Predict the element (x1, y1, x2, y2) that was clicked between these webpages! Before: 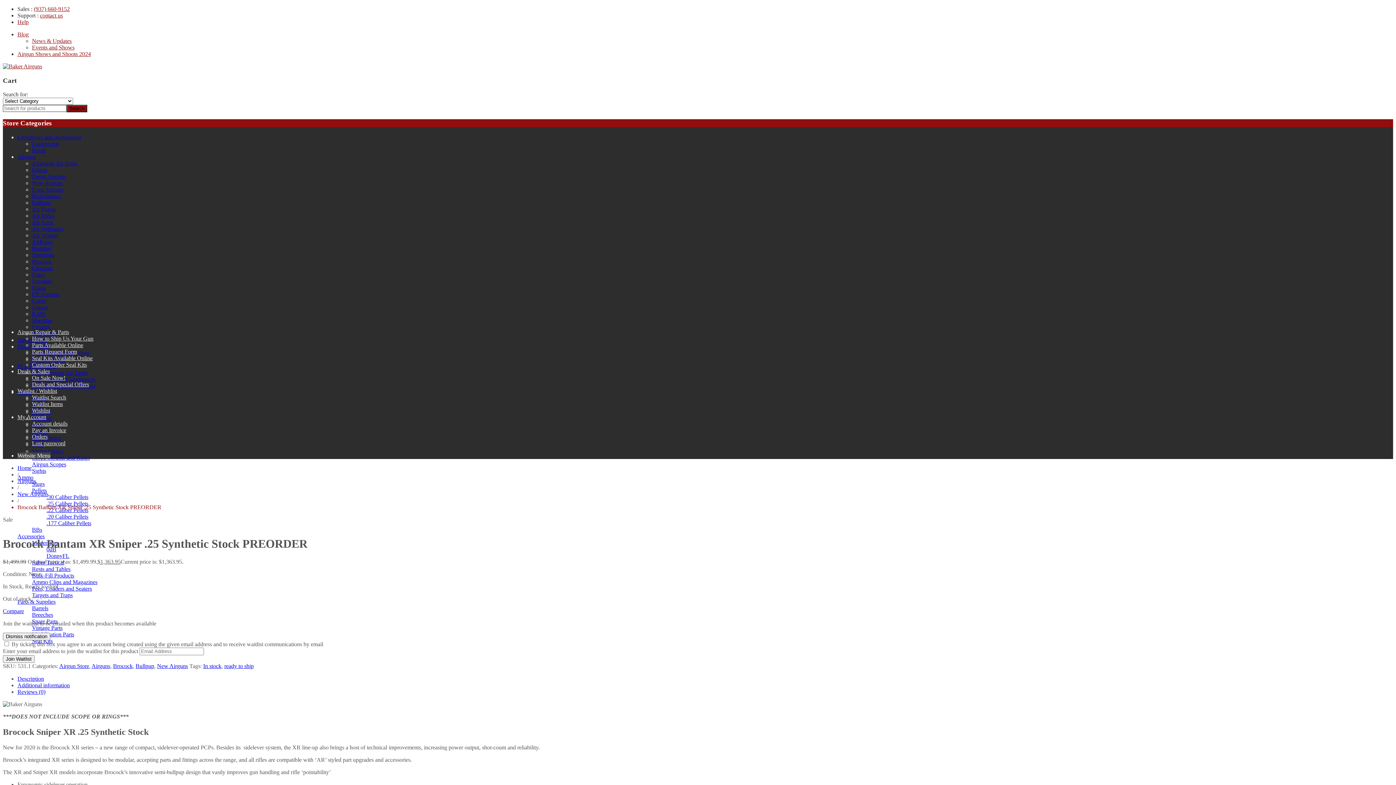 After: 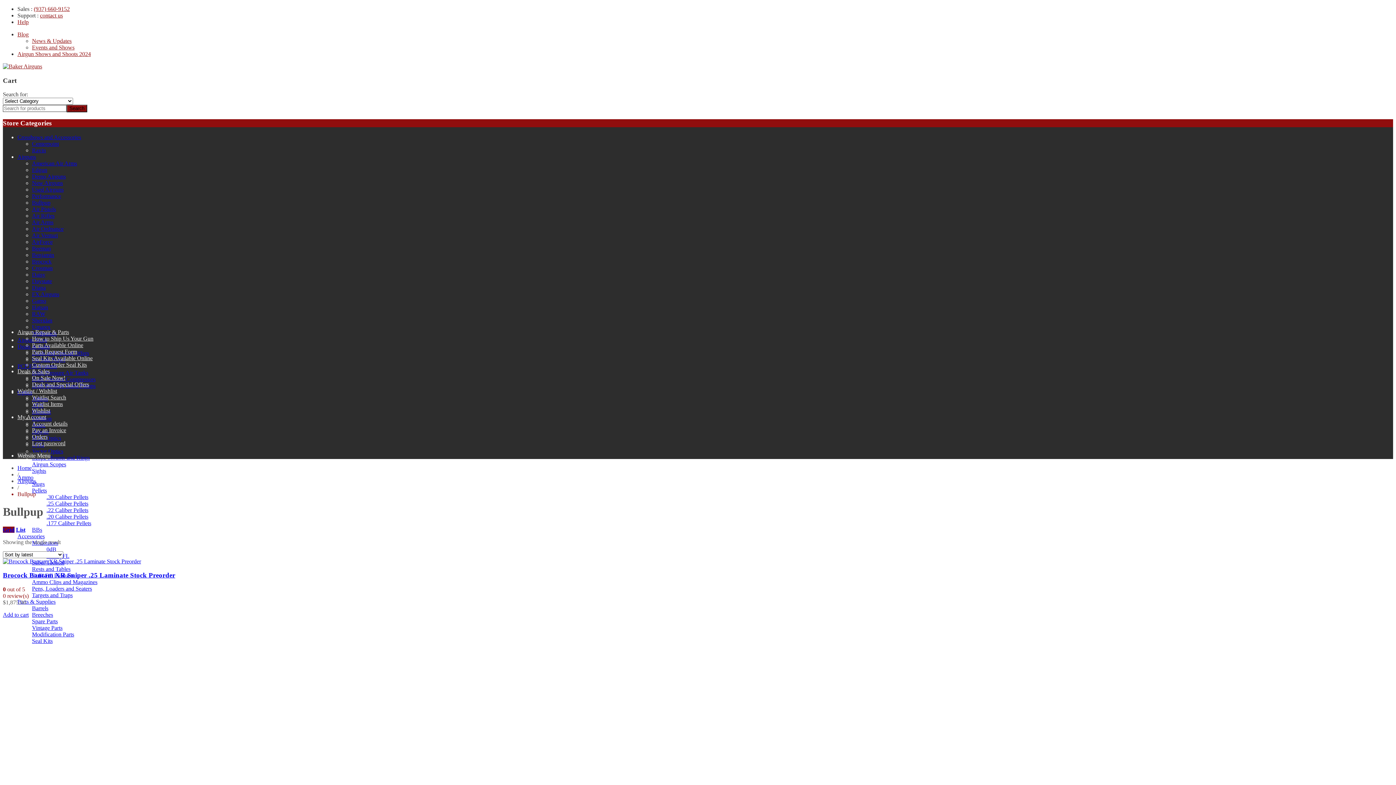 Action: bbox: (135, 663, 154, 669) label: Bullpup